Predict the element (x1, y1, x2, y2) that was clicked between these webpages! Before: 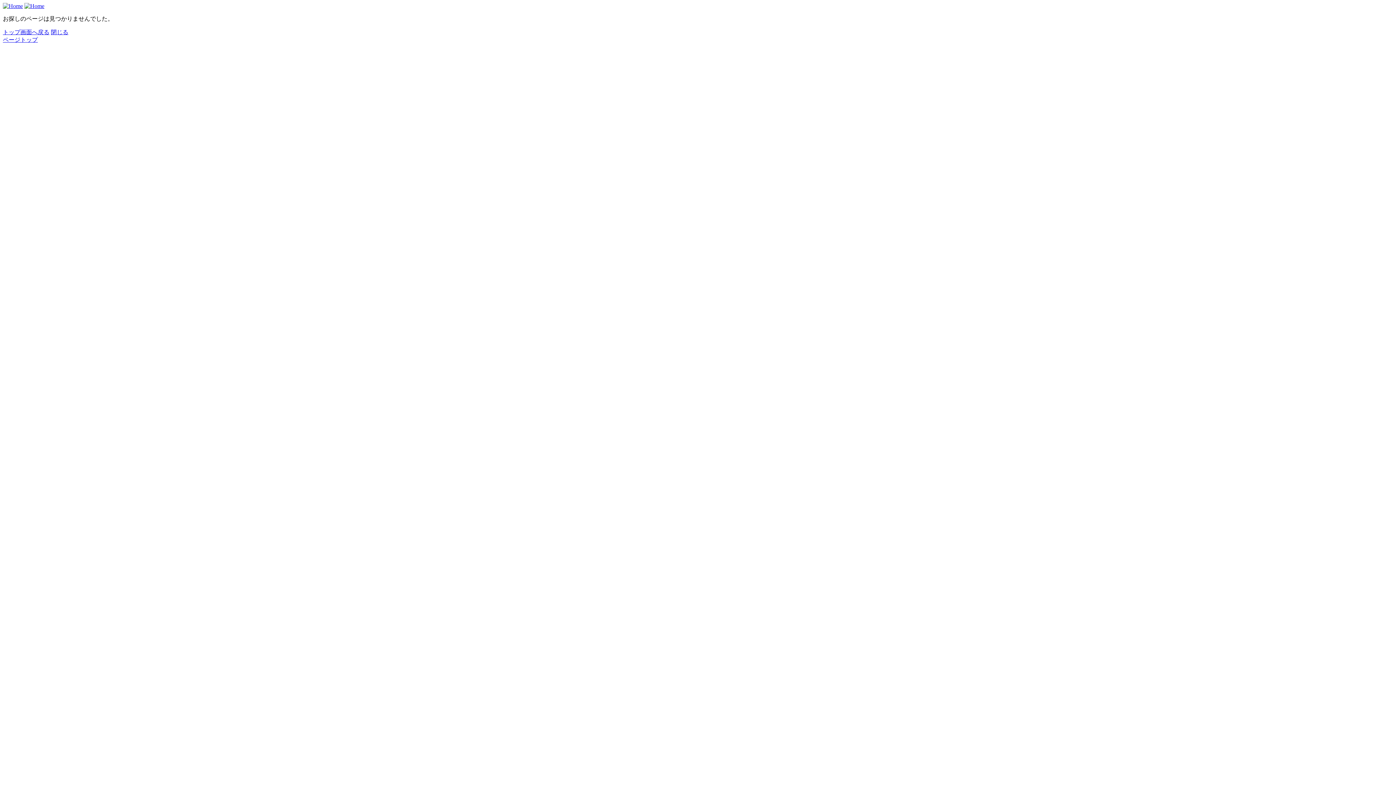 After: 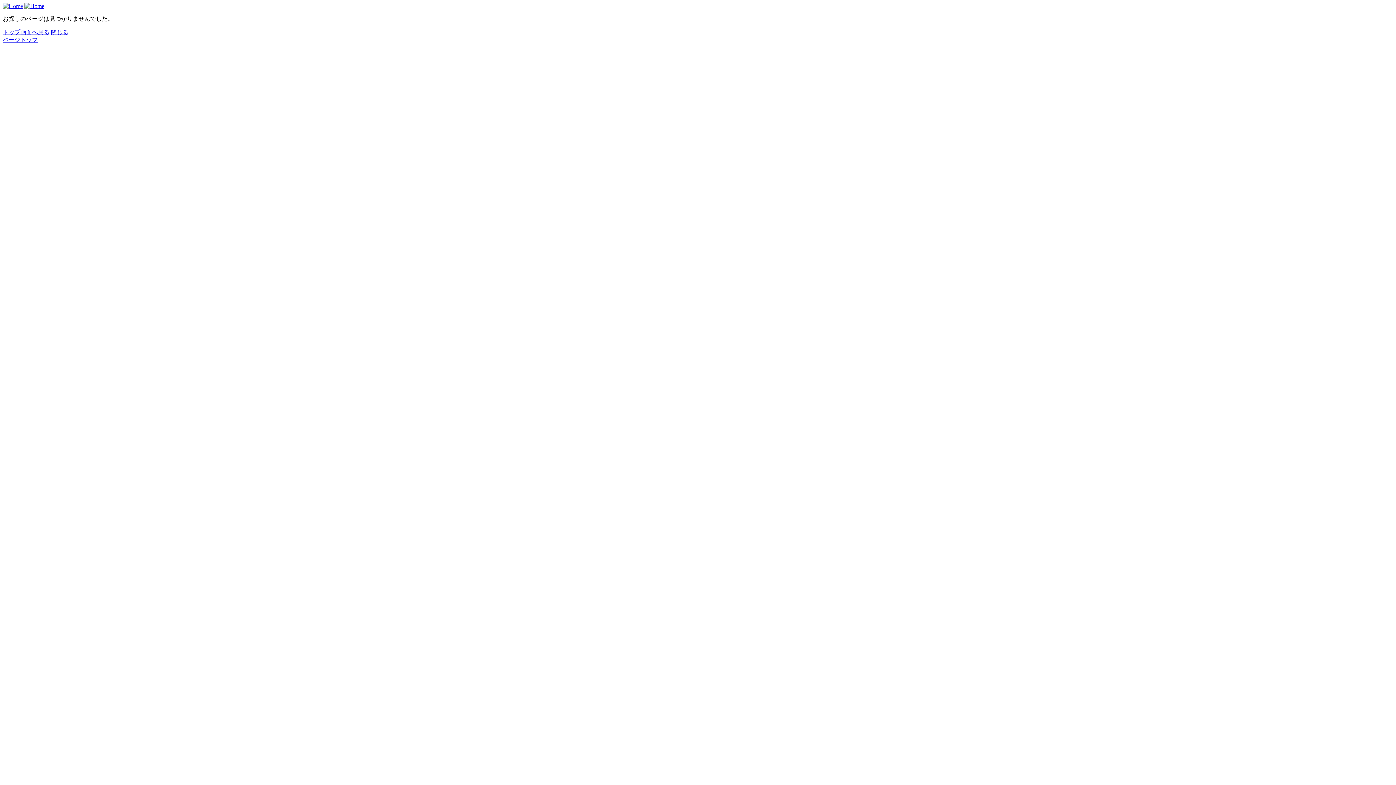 Action: label: ページトップ bbox: (2, 36, 37, 42)